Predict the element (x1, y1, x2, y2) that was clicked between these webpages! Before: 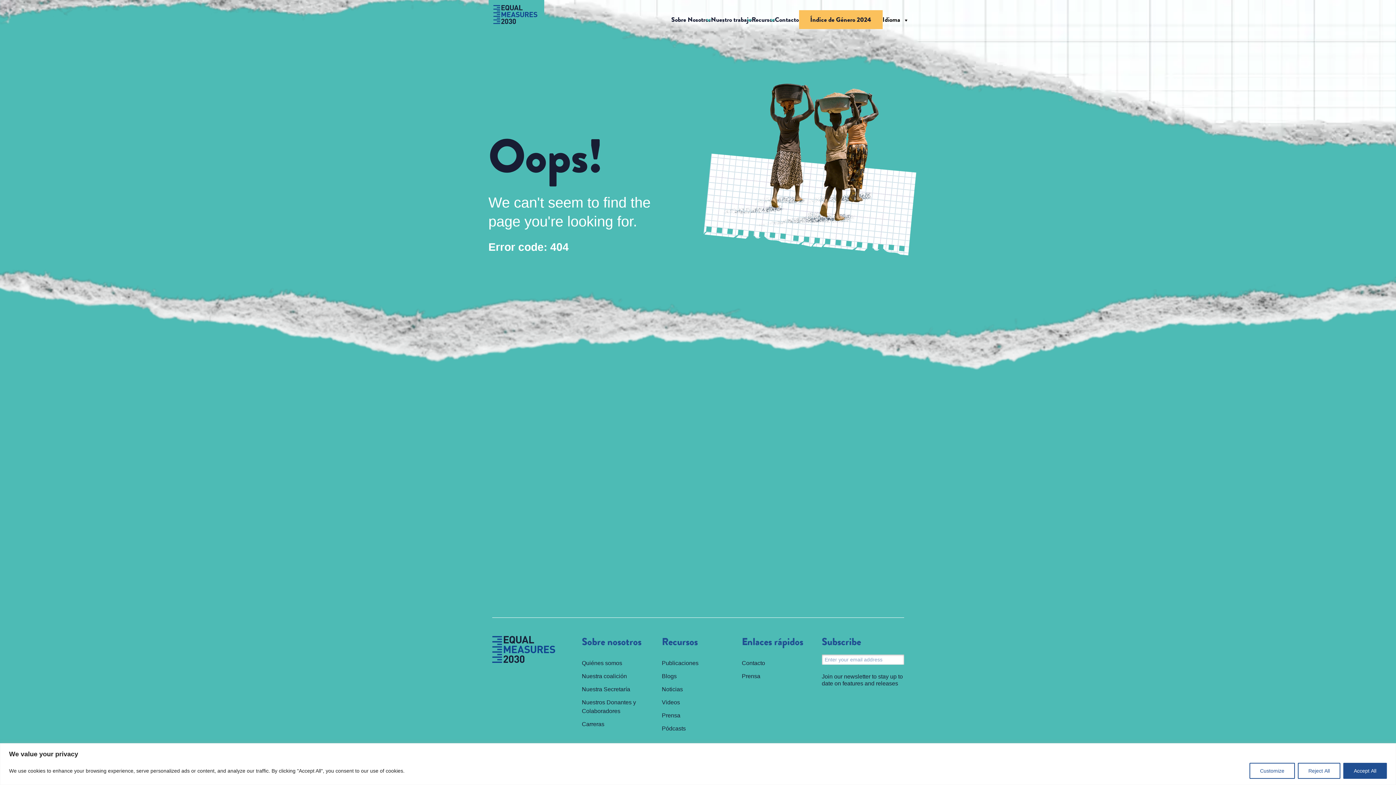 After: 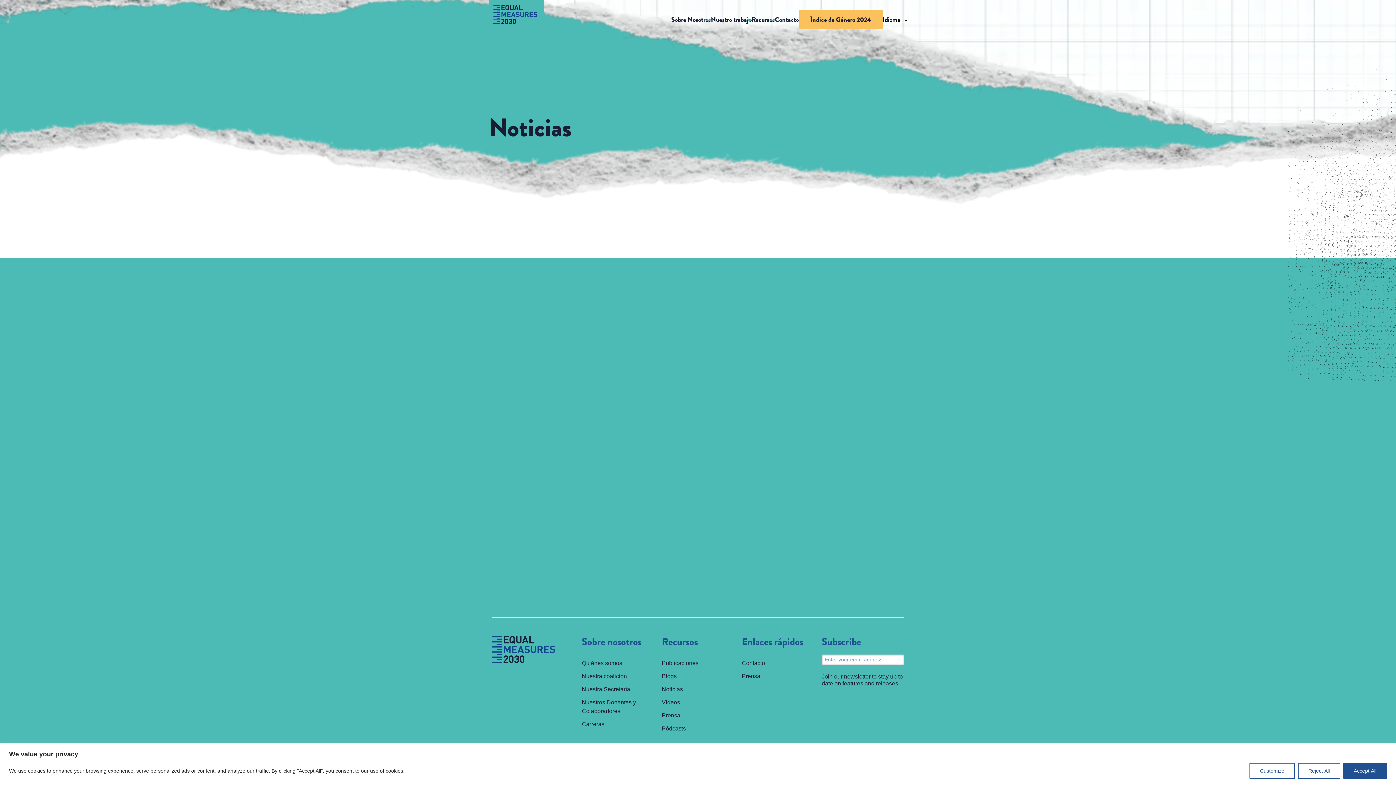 Action: bbox: (661, 686, 683, 692) label: Noticias